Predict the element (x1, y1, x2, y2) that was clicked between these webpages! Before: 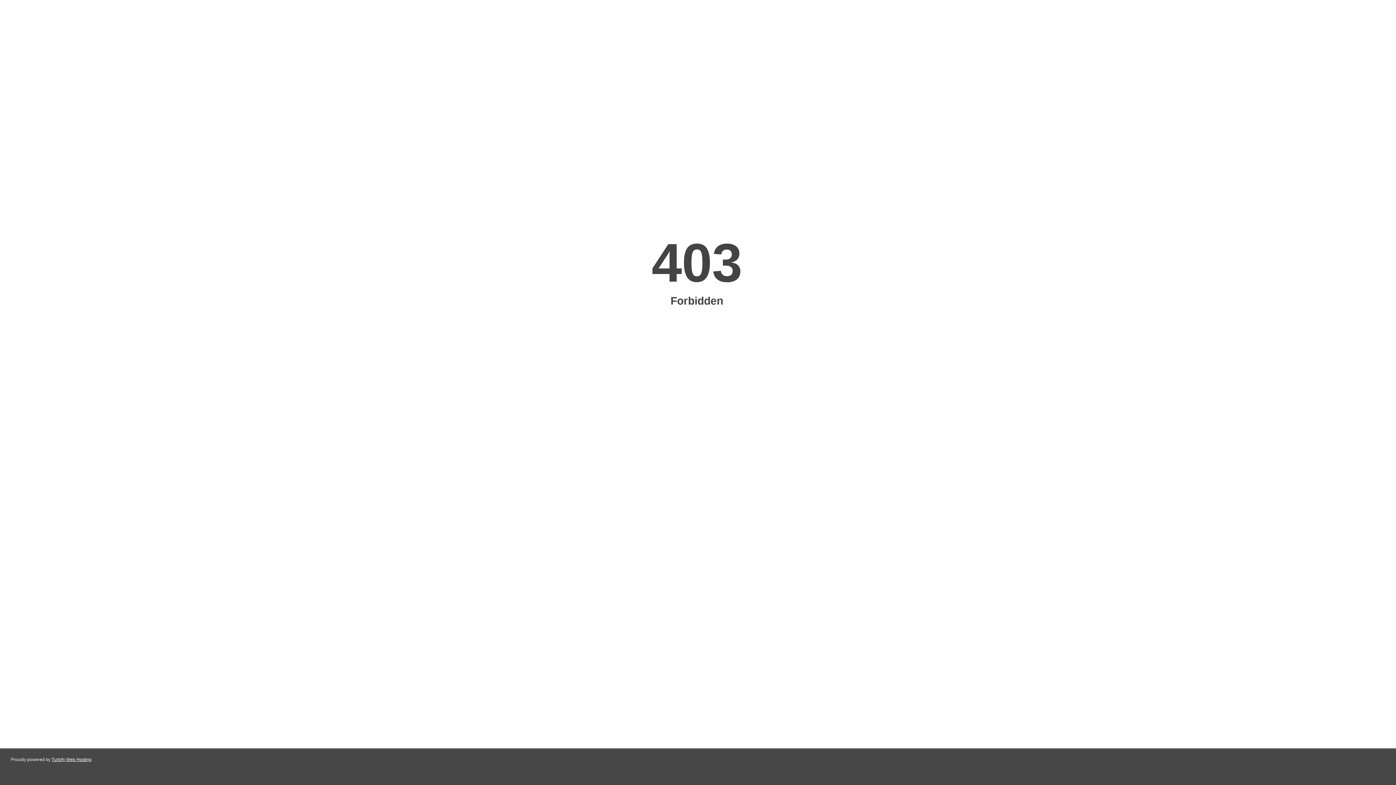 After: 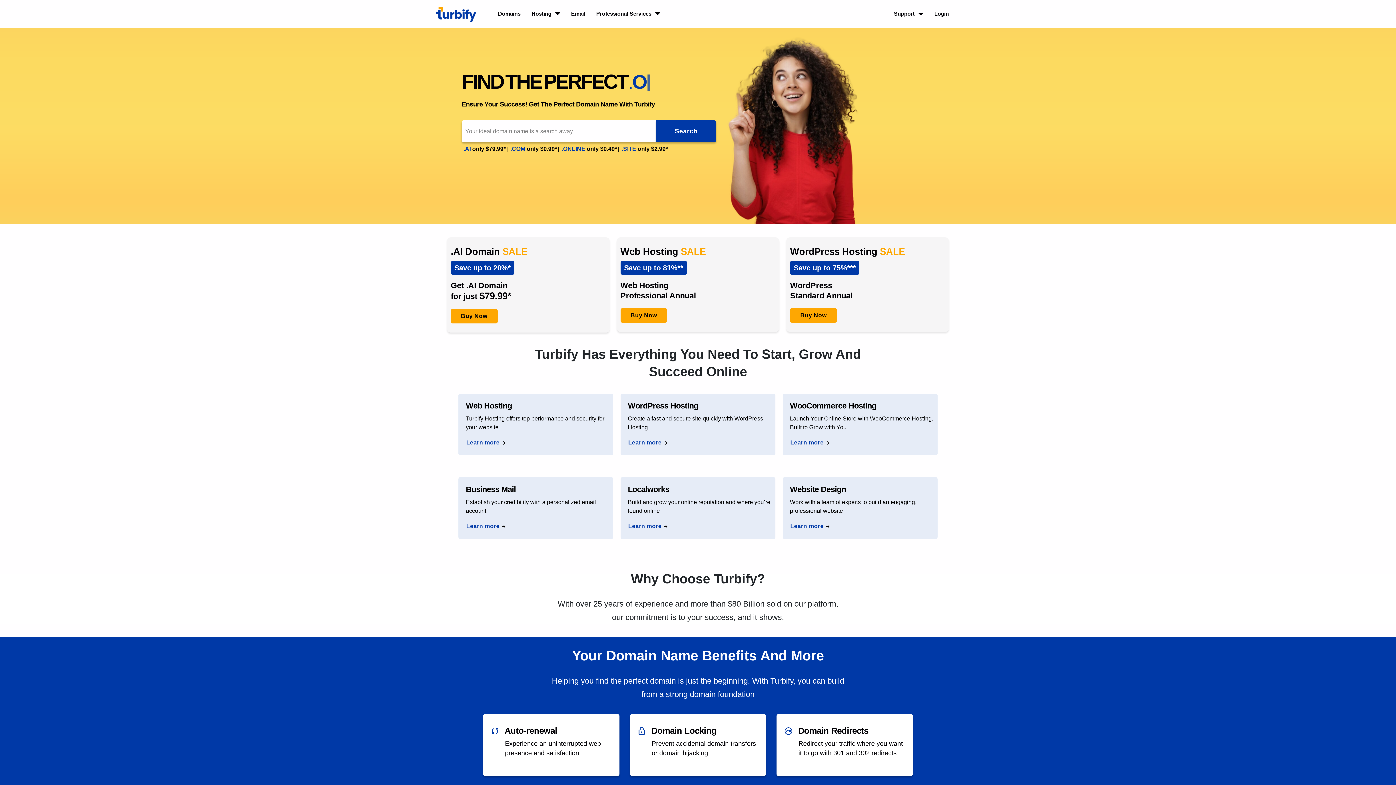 Action: label: Turbify Web Hosting bbox: (51, 757, 91, 762)